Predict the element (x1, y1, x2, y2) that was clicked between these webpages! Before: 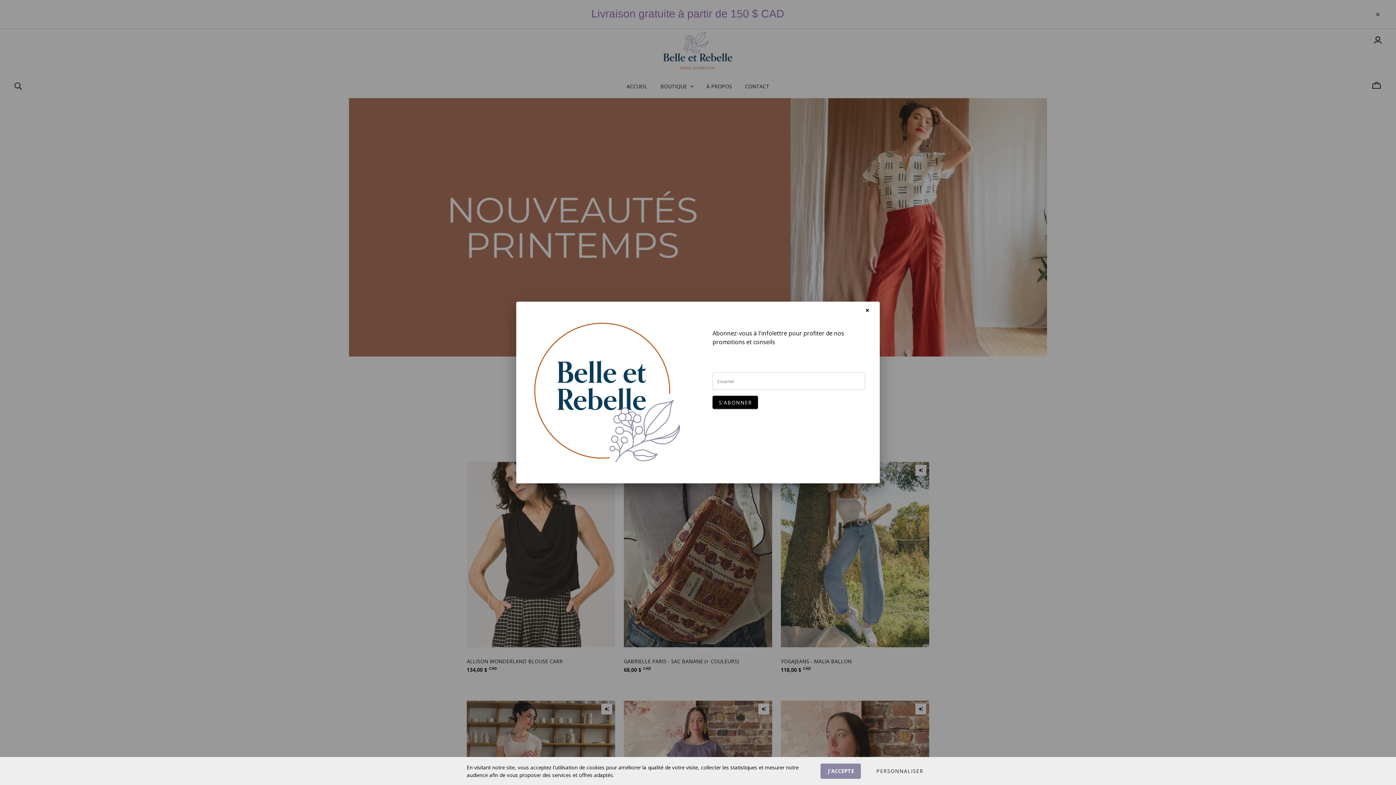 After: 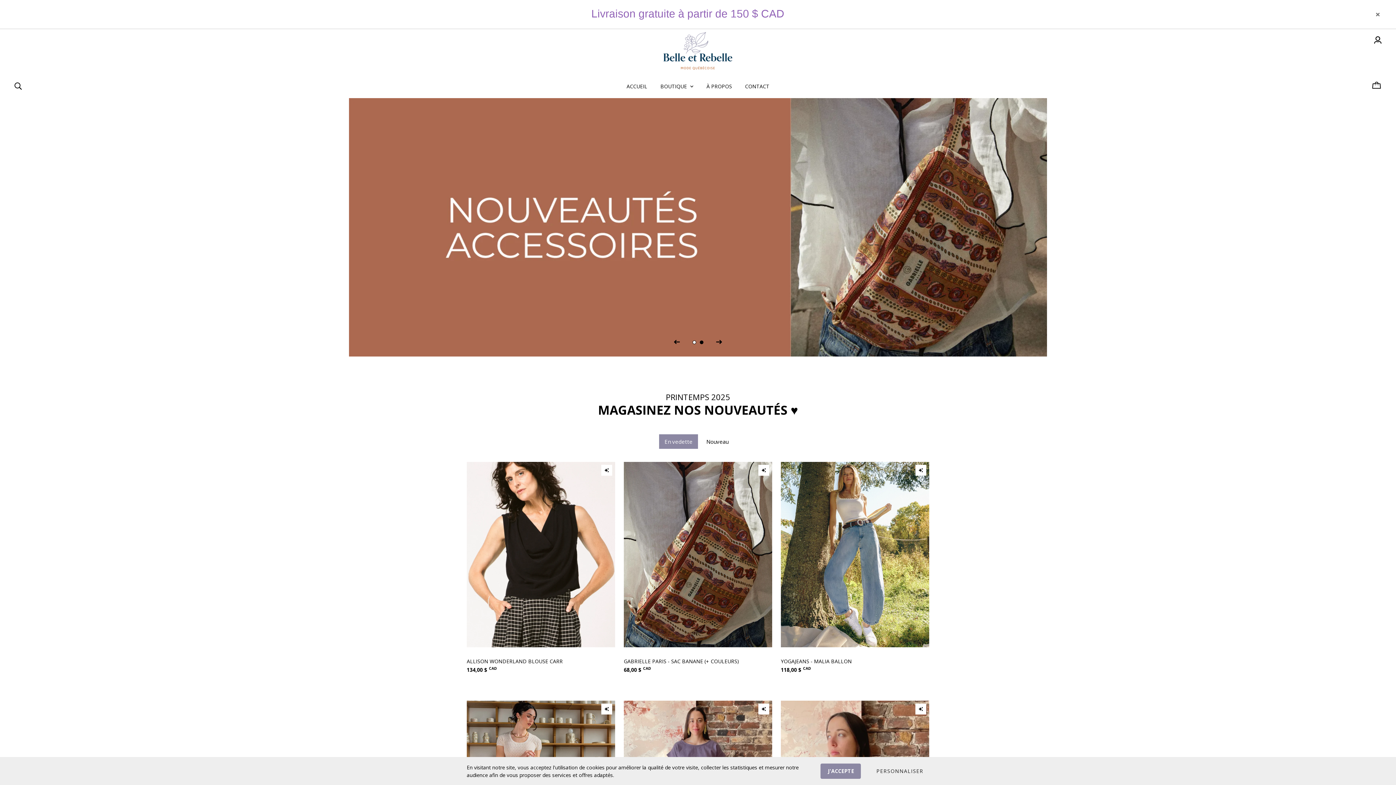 Action: bbox: (862, 305, 872, 315)